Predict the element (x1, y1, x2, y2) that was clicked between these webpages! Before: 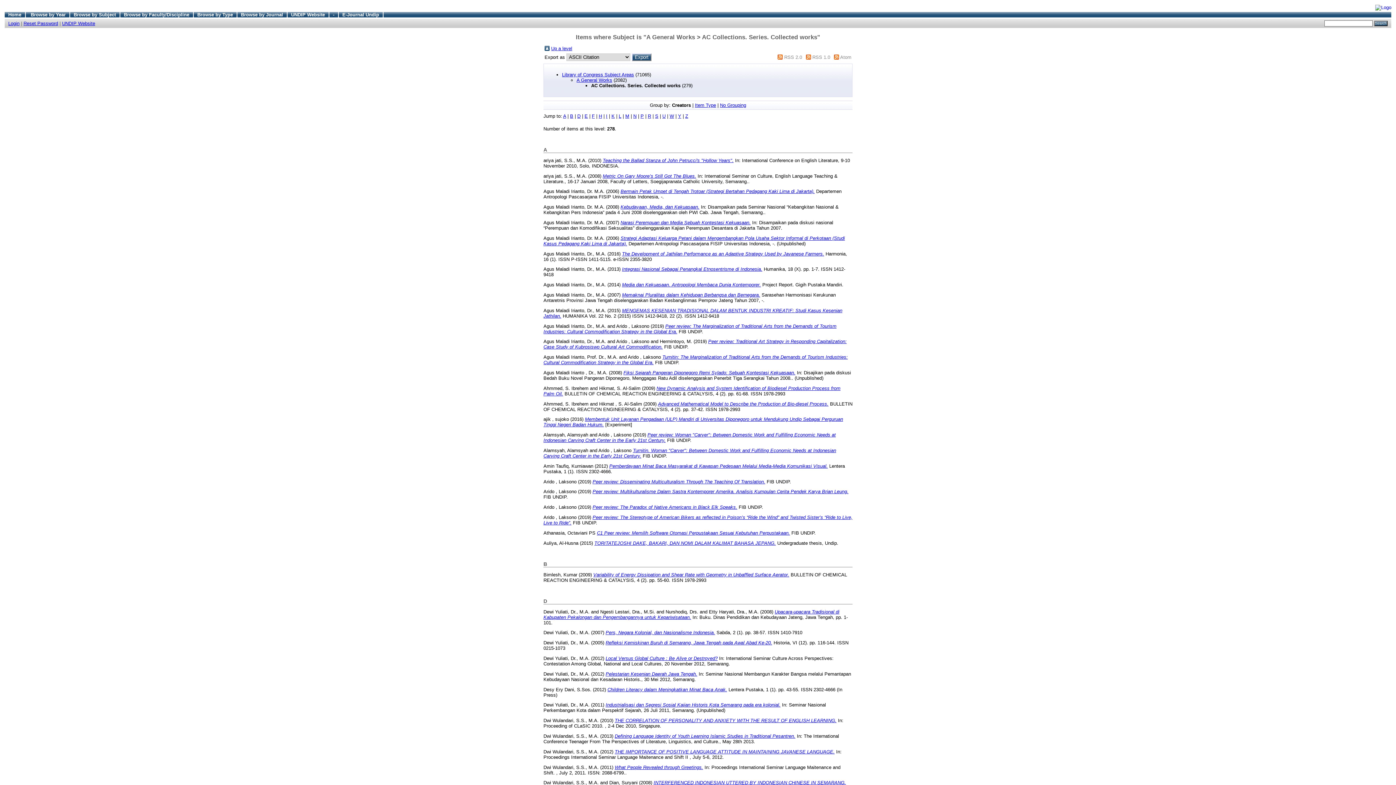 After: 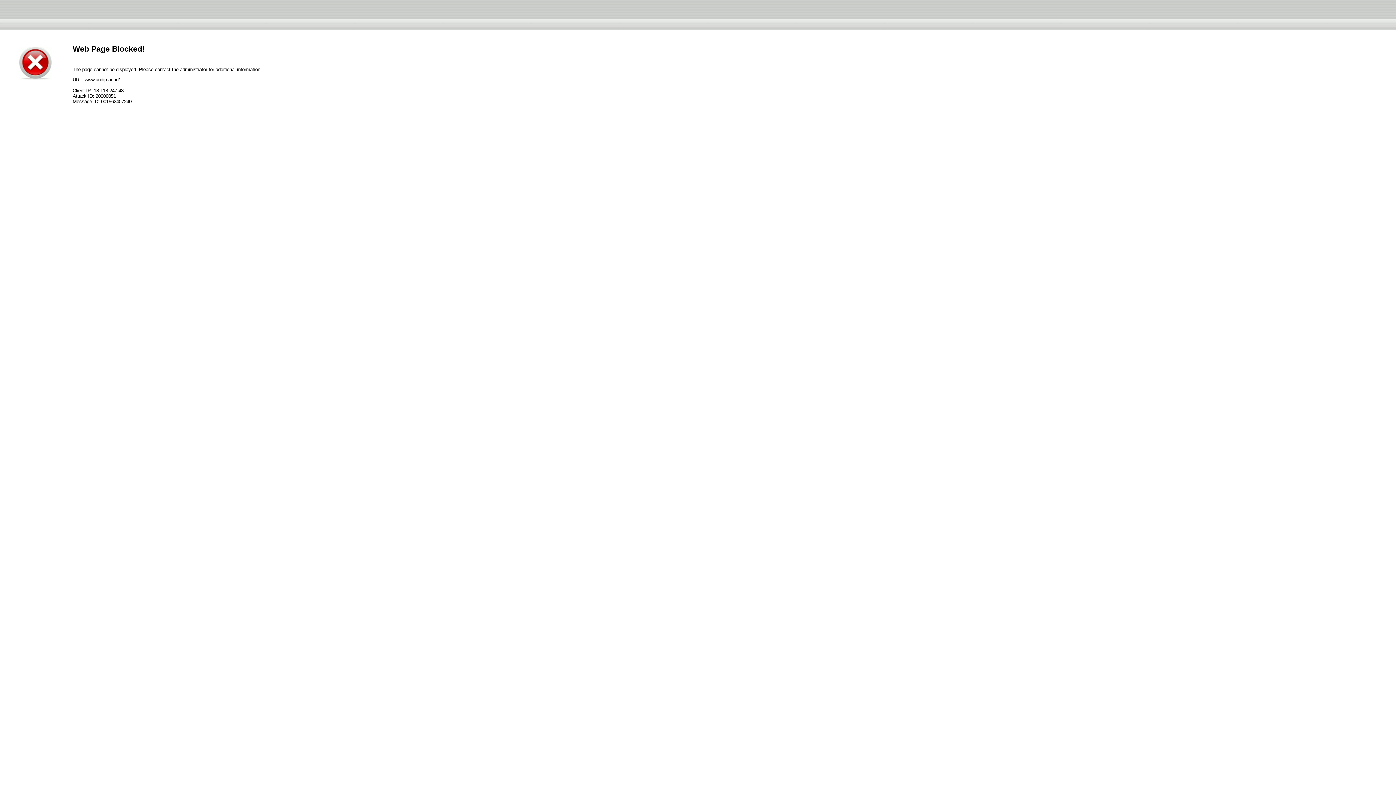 Action: bbox: (62, 20, 95, 26) label: UNDIP Website